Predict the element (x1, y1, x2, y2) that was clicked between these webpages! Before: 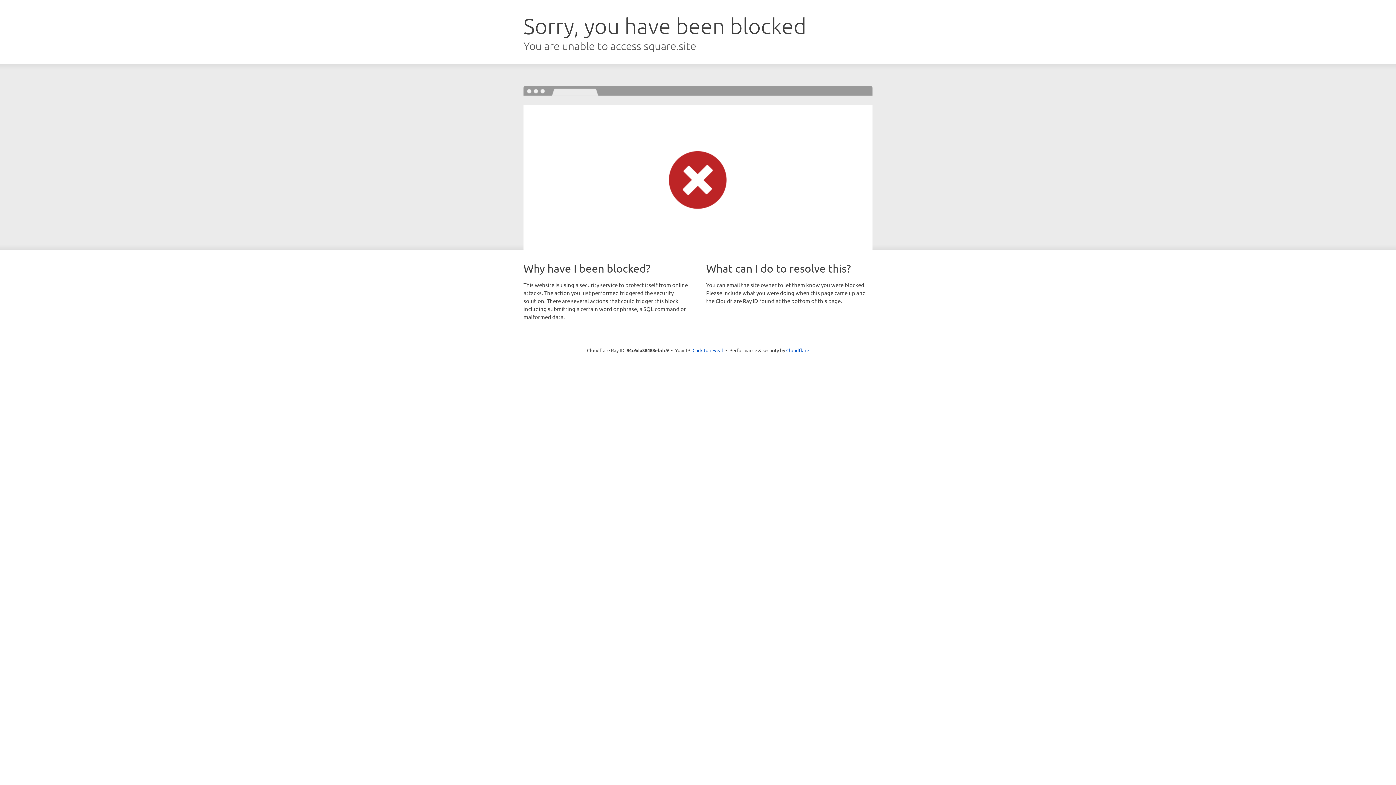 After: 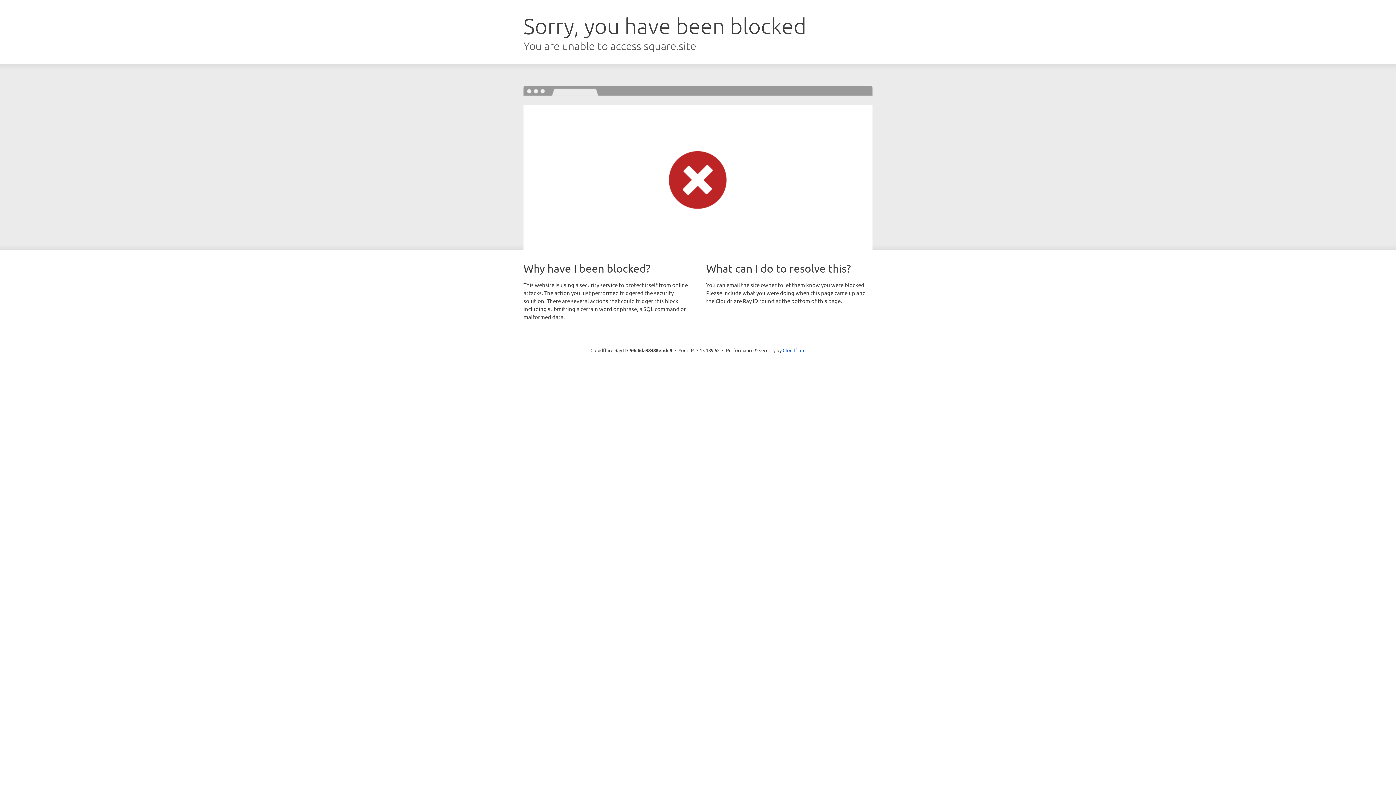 Action: label: Click to reveal bbox: (692, 346, 723, 353)